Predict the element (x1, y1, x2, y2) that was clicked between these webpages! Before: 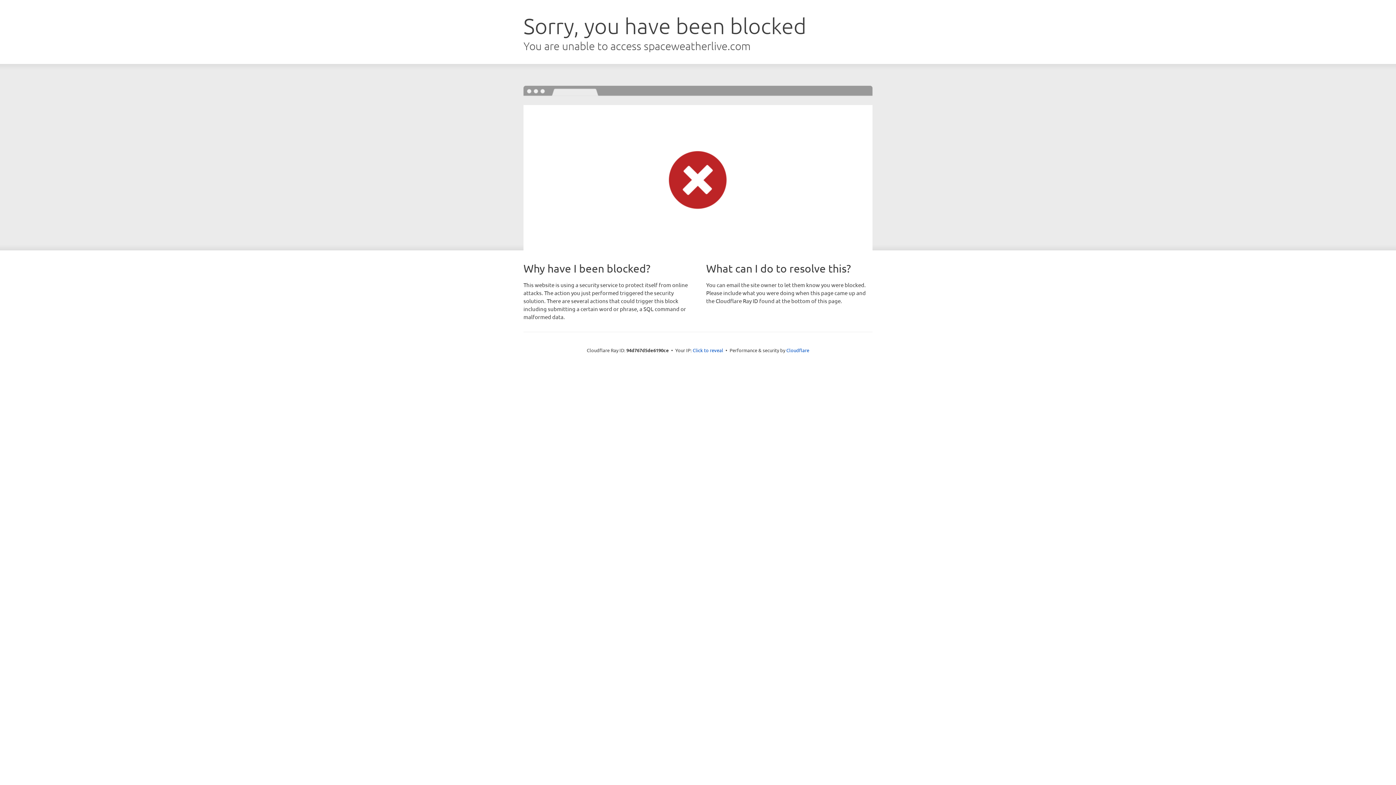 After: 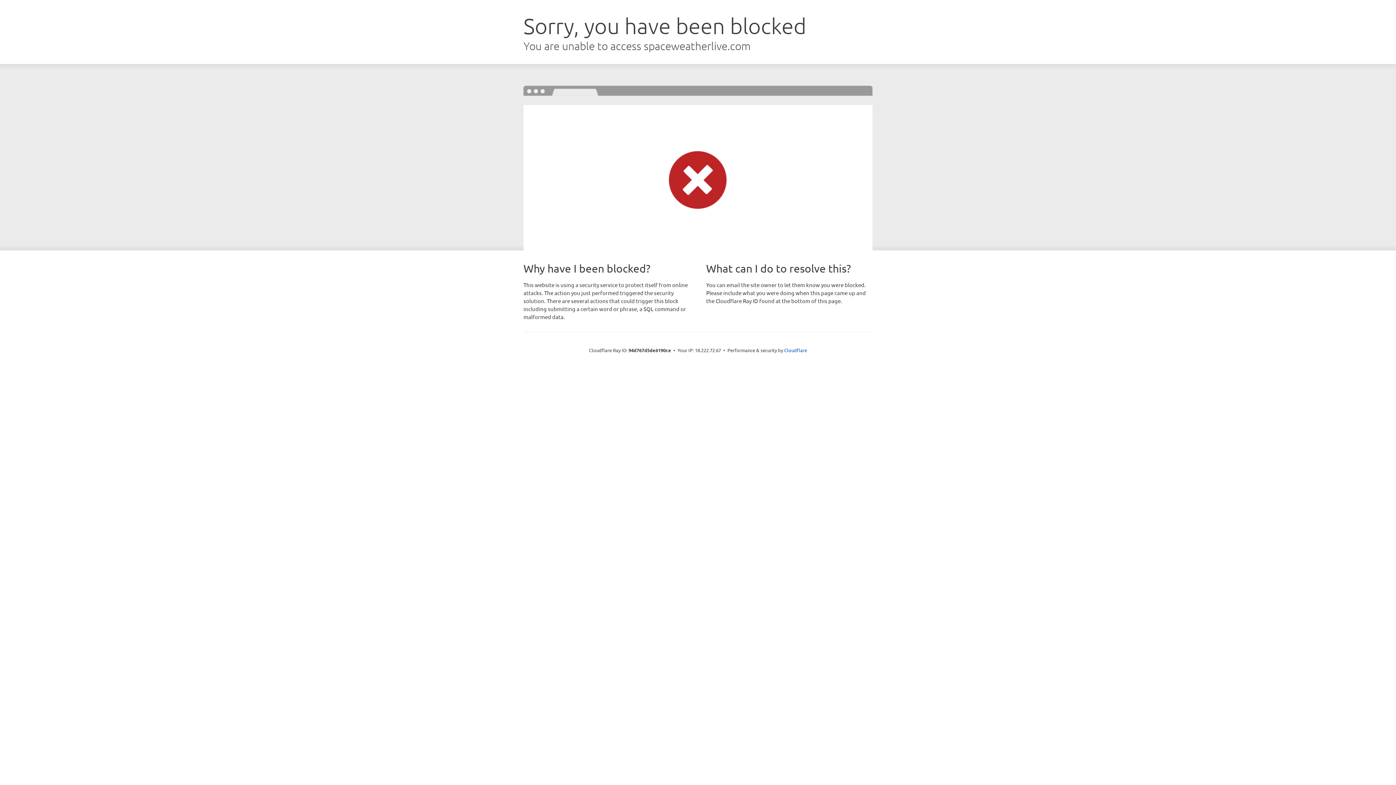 Action: label: Click to reveal bbox: (692, 346, 723, 353)